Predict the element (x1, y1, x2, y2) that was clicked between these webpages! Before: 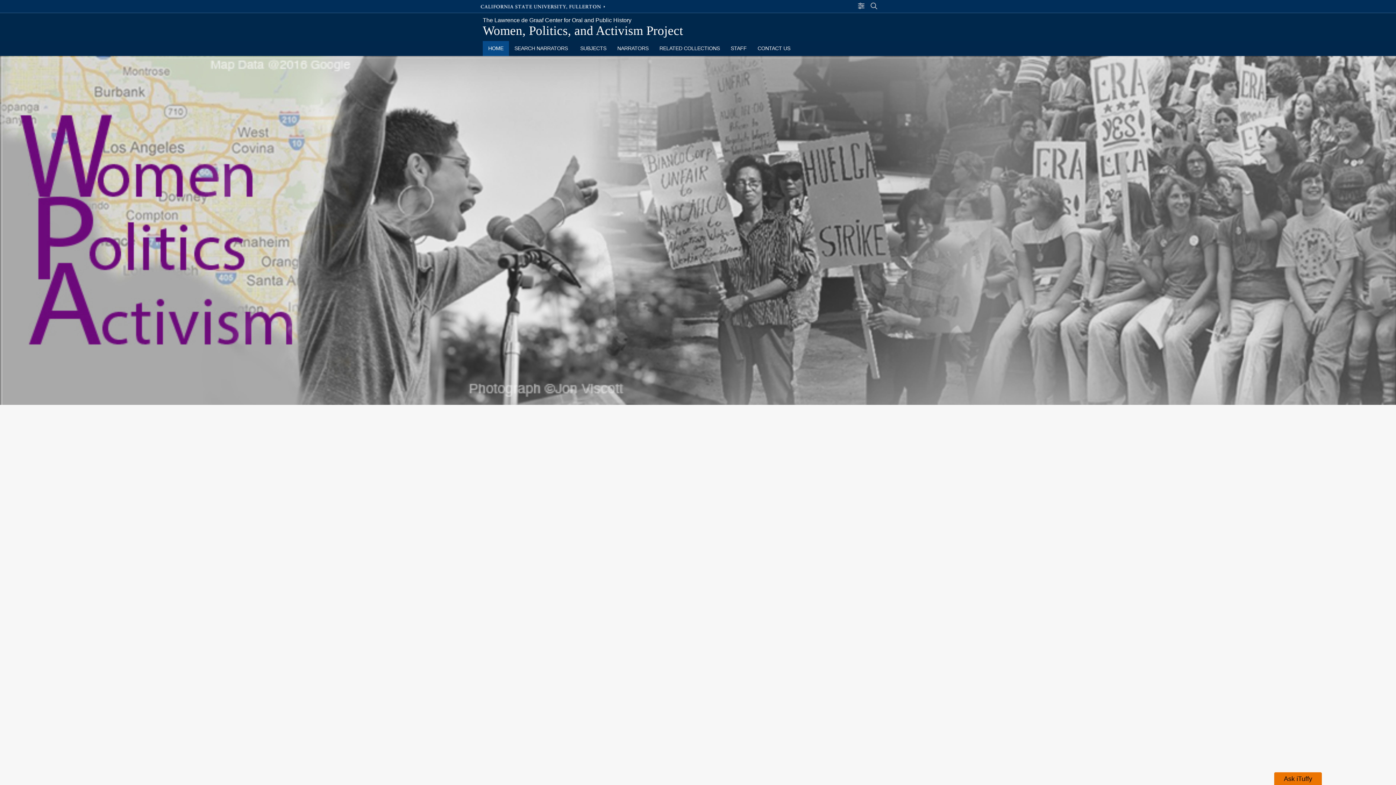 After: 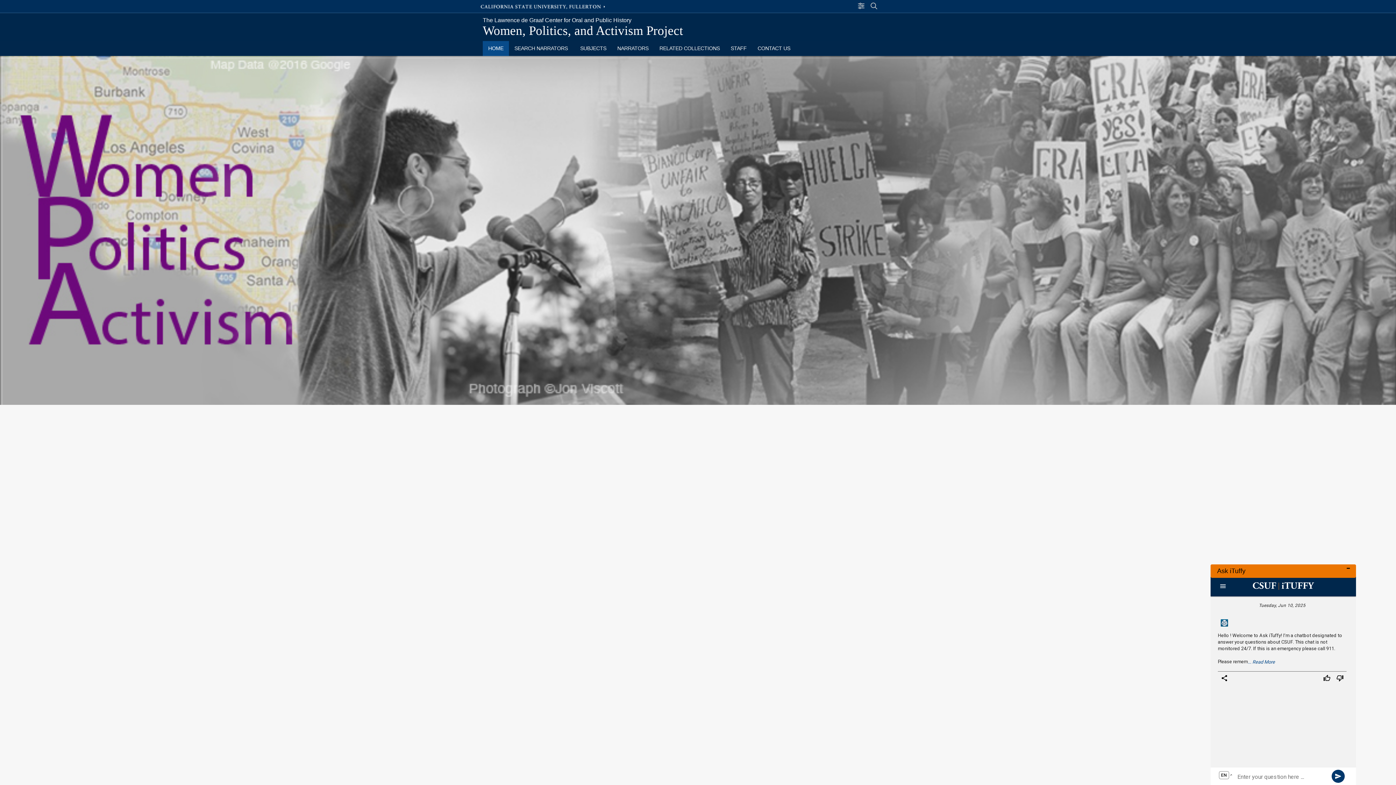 Action: label: Ask iTuffy bbox: (1274, 772, 1322, 786)